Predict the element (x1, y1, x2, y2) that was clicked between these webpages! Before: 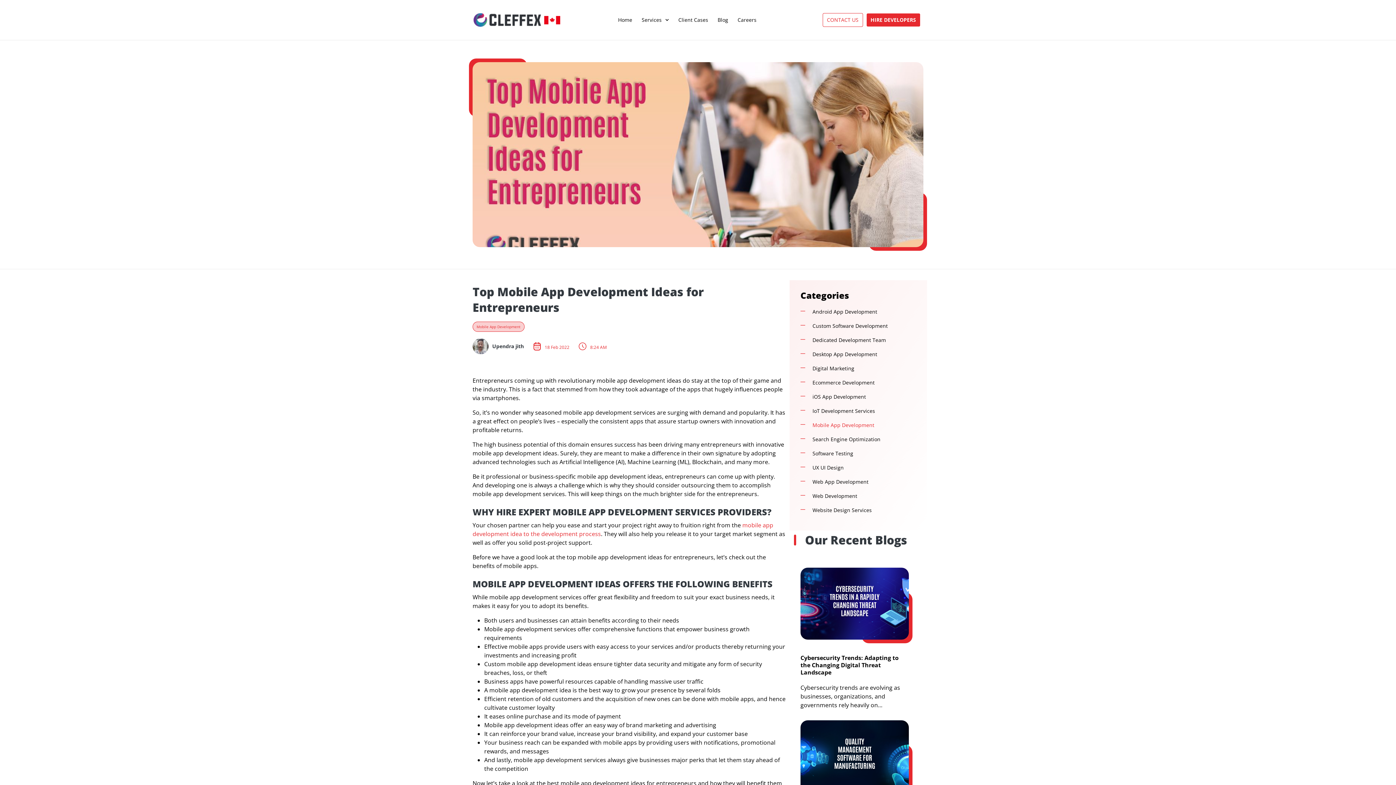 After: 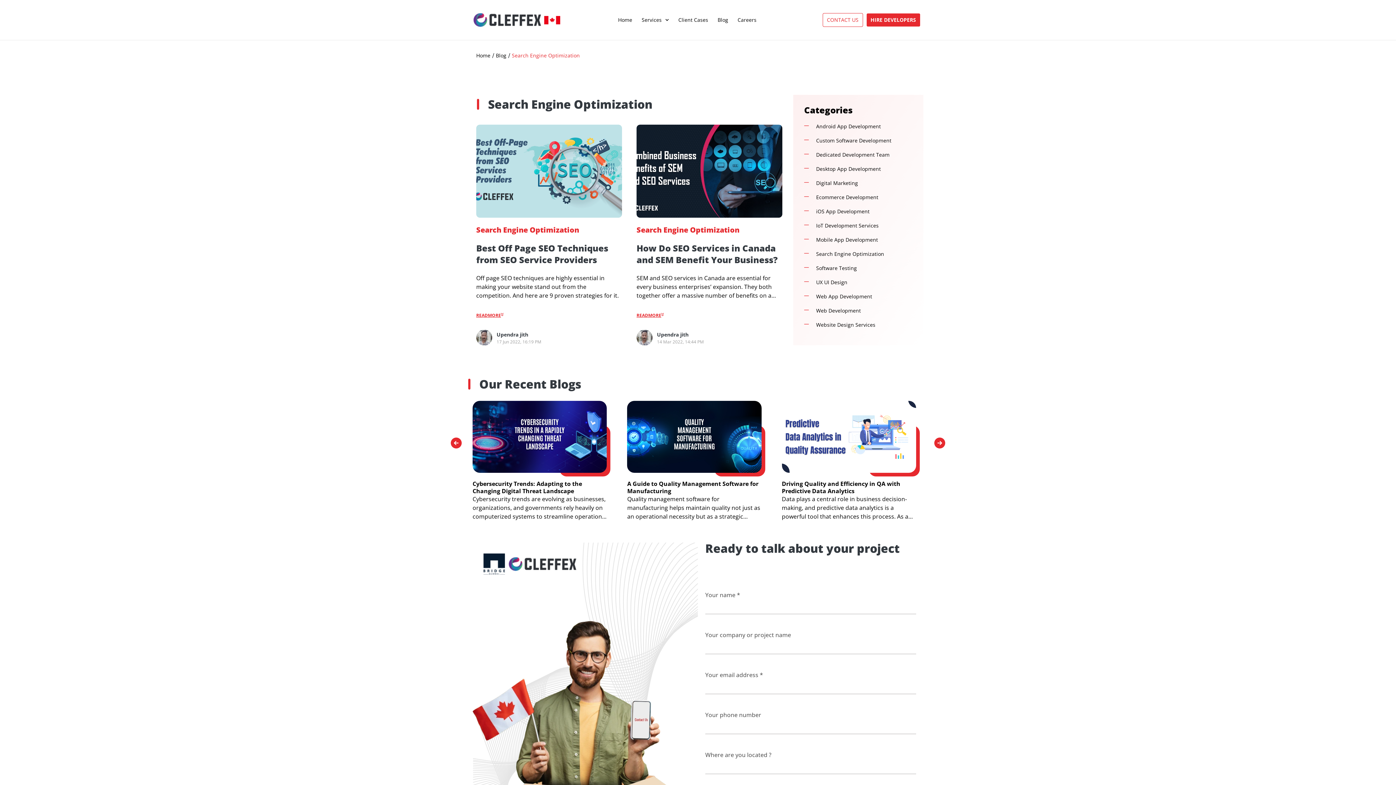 Action: label: Search Engine Optimization bbox: (805, 434, 888, 444)